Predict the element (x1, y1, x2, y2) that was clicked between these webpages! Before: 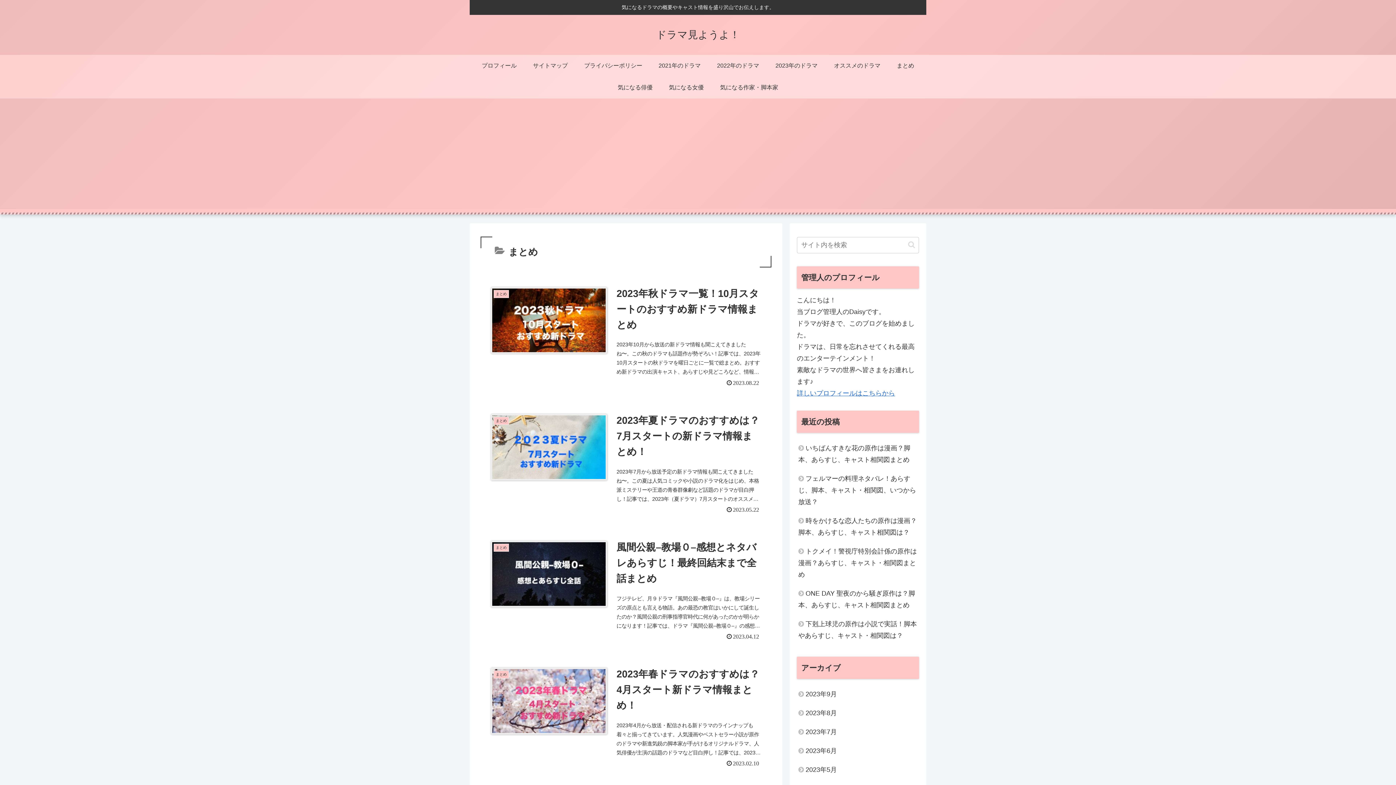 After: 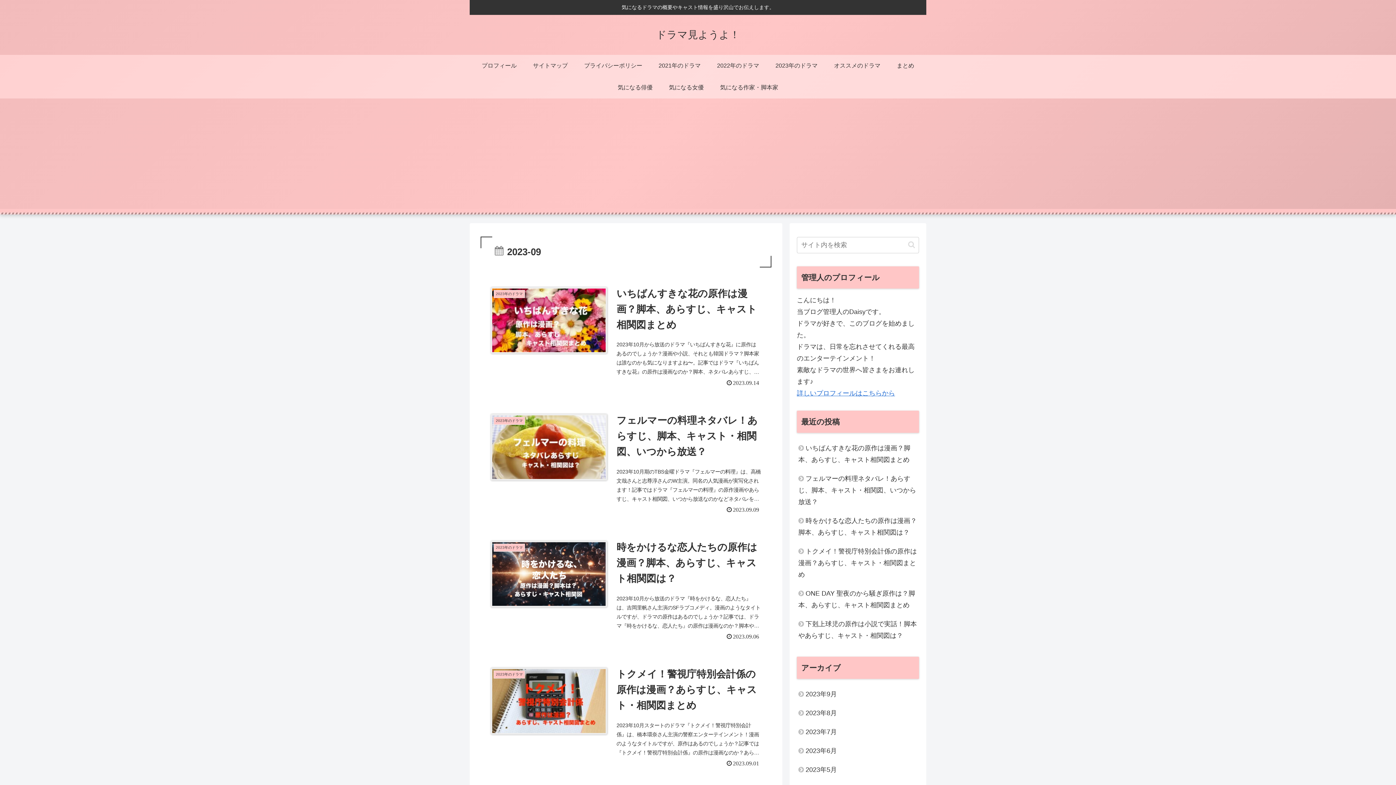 Action: label: 2023年9月 bbox: (797, 685, 919, 704)